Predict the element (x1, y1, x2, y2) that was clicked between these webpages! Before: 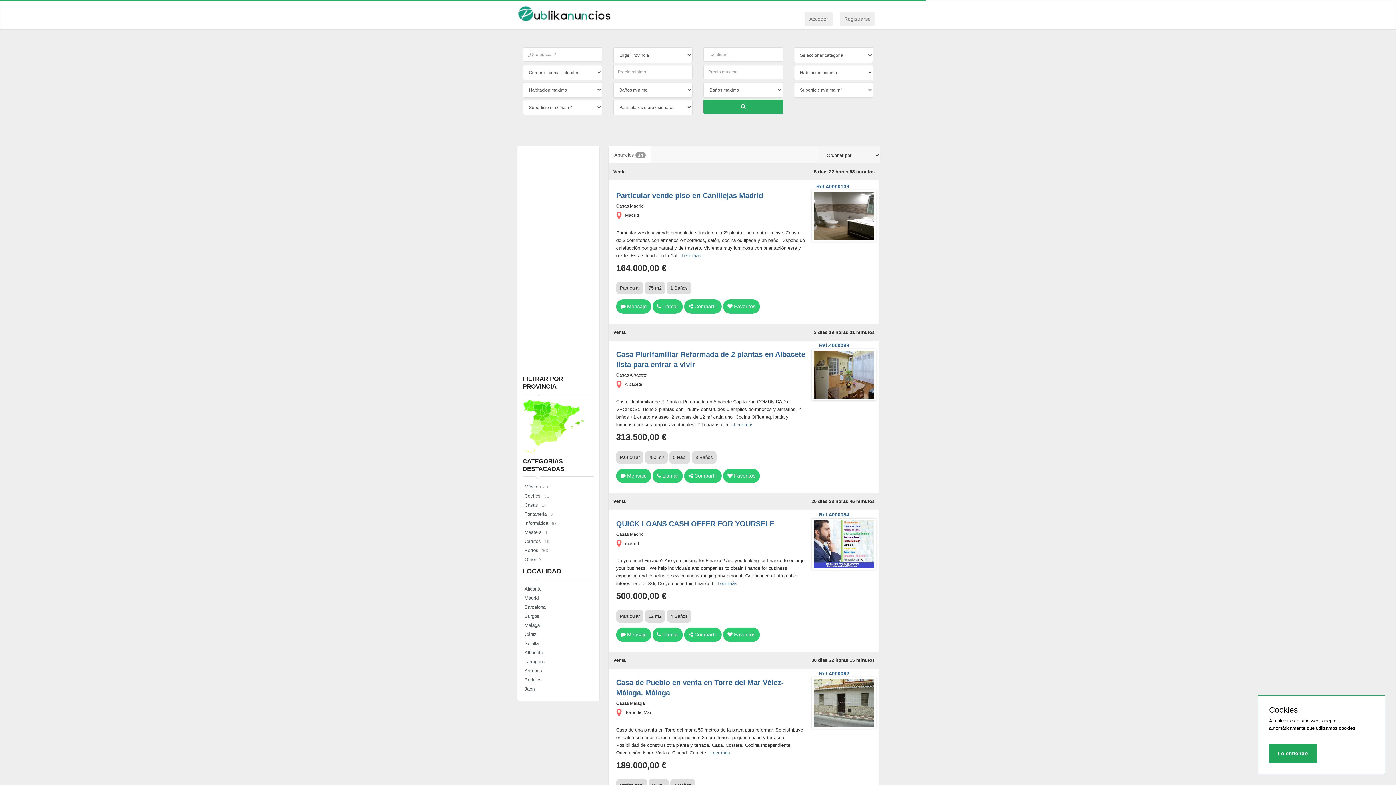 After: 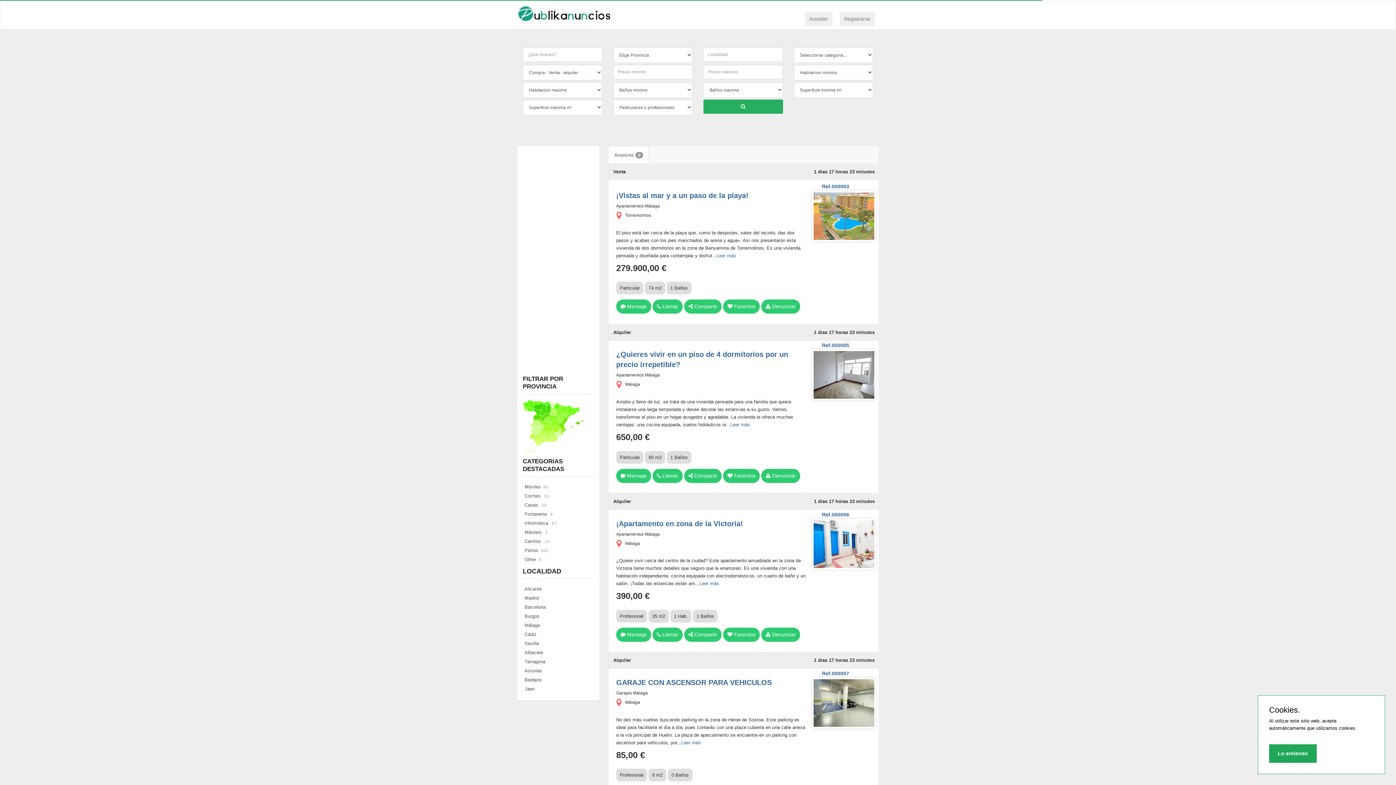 Action: bbox: (703, 99, 783, 113)